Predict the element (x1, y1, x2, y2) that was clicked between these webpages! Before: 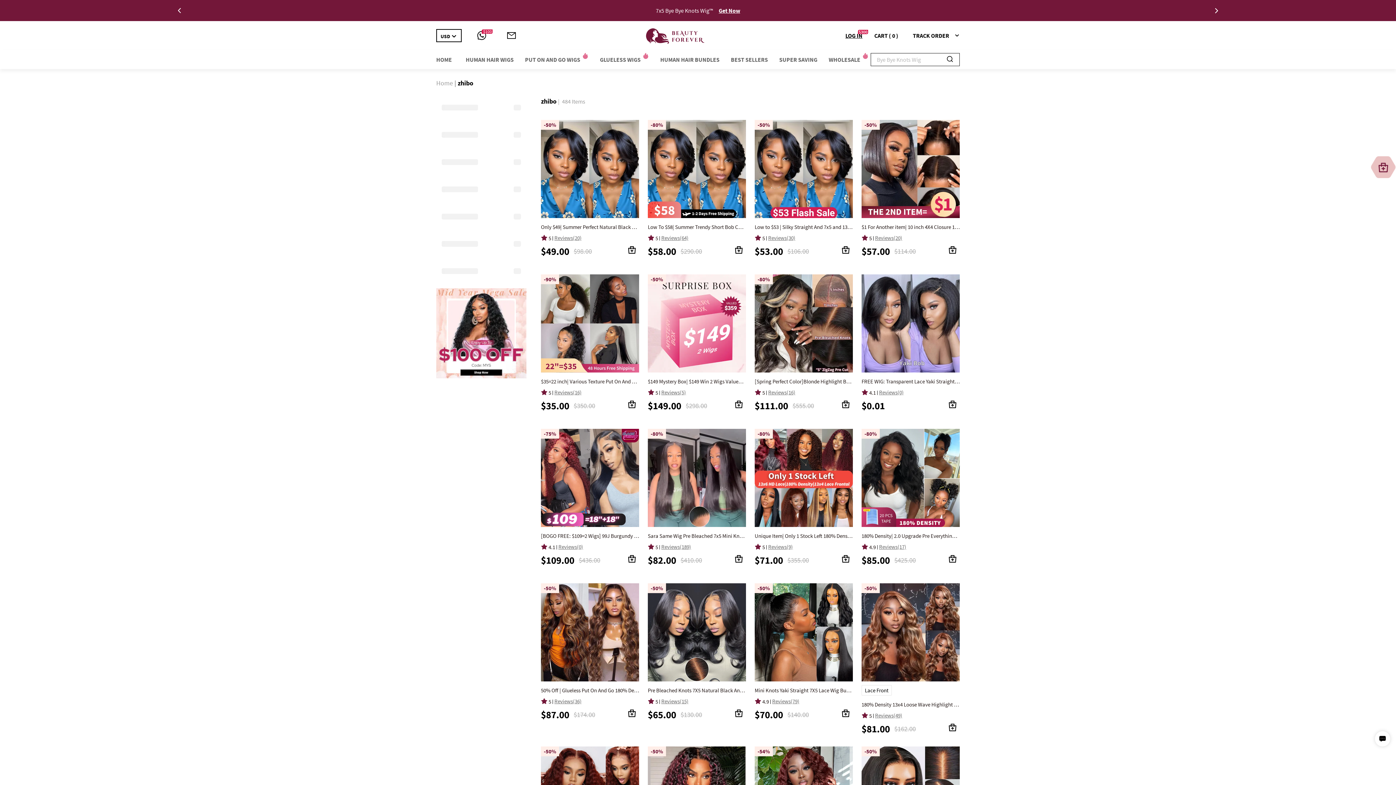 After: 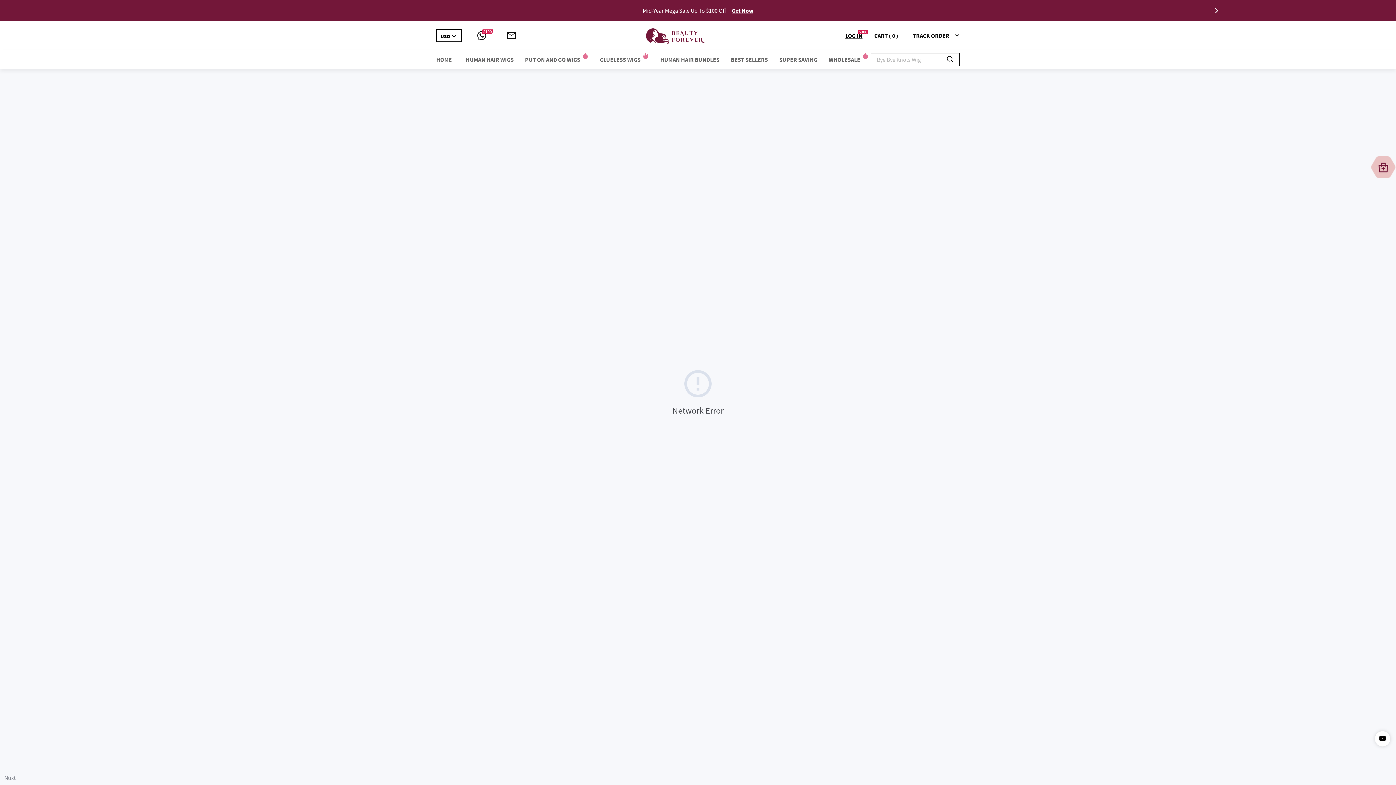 Action: bbox: (861, 583, 960, 735) label: -50%
Lace Front
180% Density 13x4 Loose Wave Highlight Lace Front Wigs Clearance Sale
 5
Reviews(49)
 5
251 Sold

$81.00

$162.00